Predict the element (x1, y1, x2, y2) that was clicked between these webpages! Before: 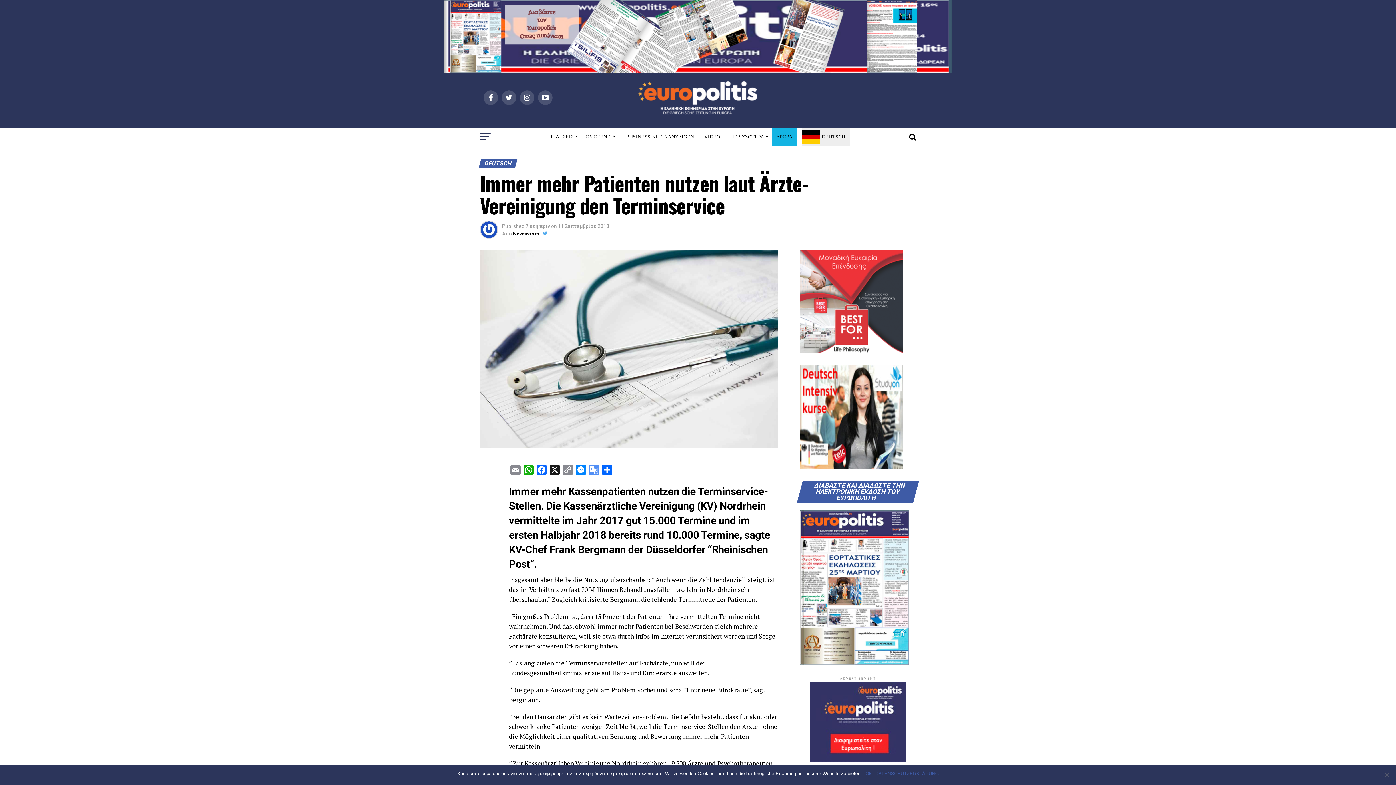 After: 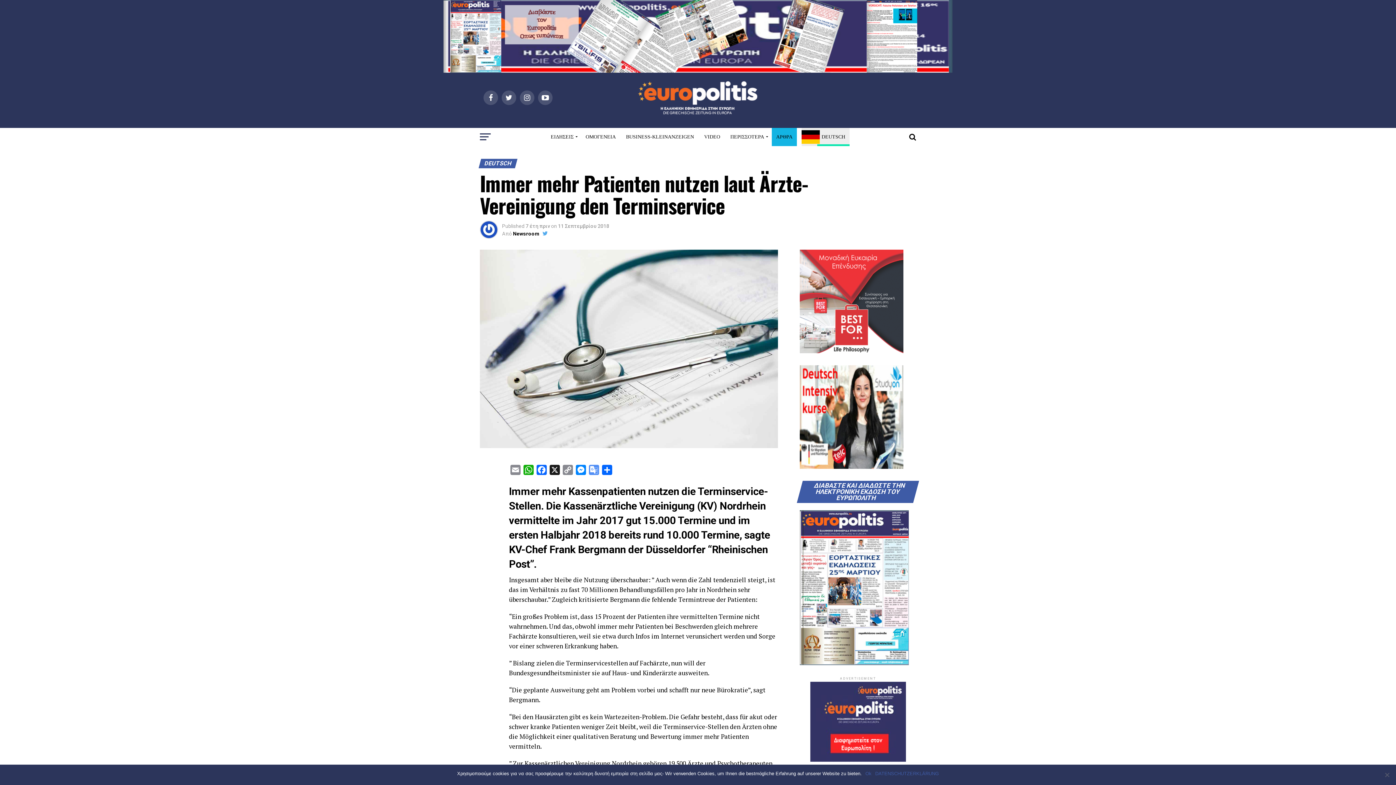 Action: bbox: (817, 128, 849, 146) label: DEUTSCH